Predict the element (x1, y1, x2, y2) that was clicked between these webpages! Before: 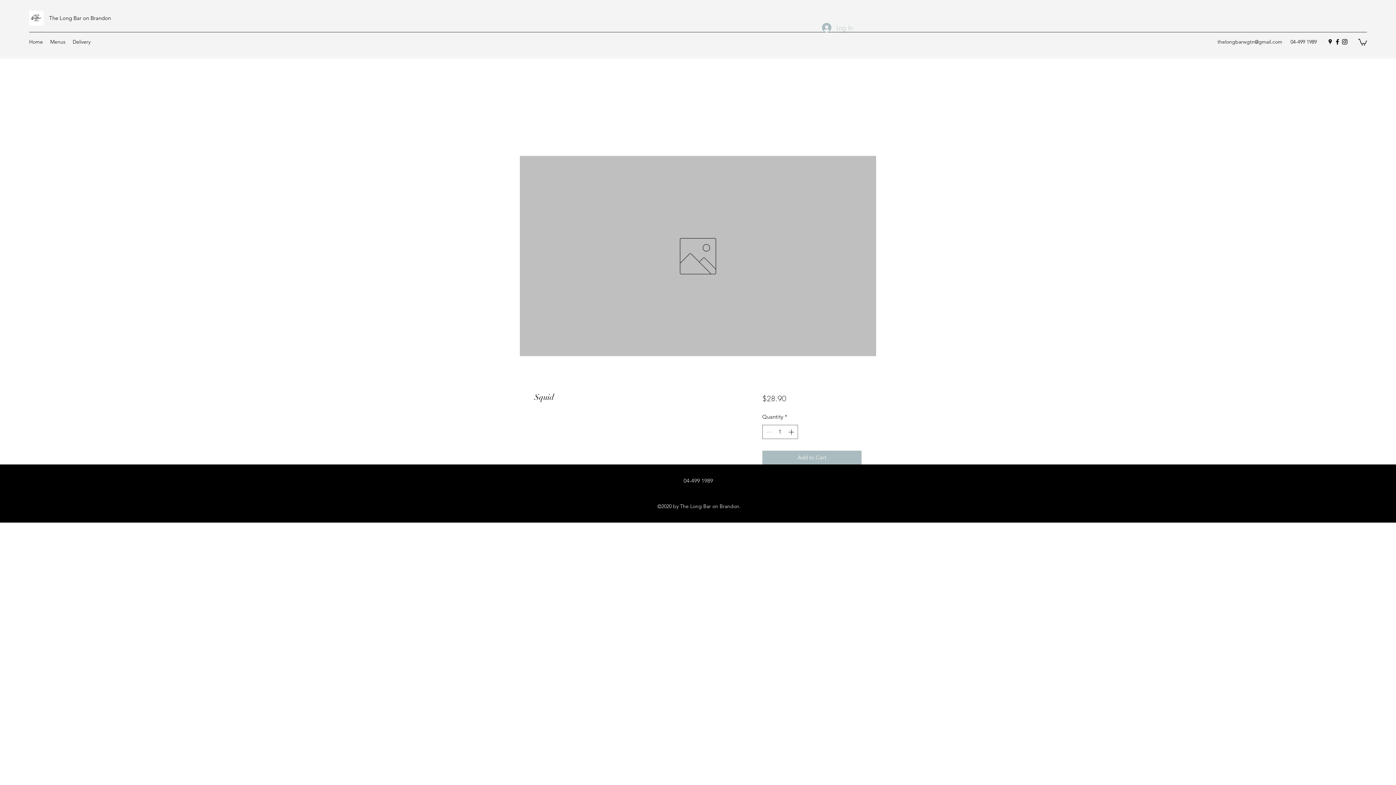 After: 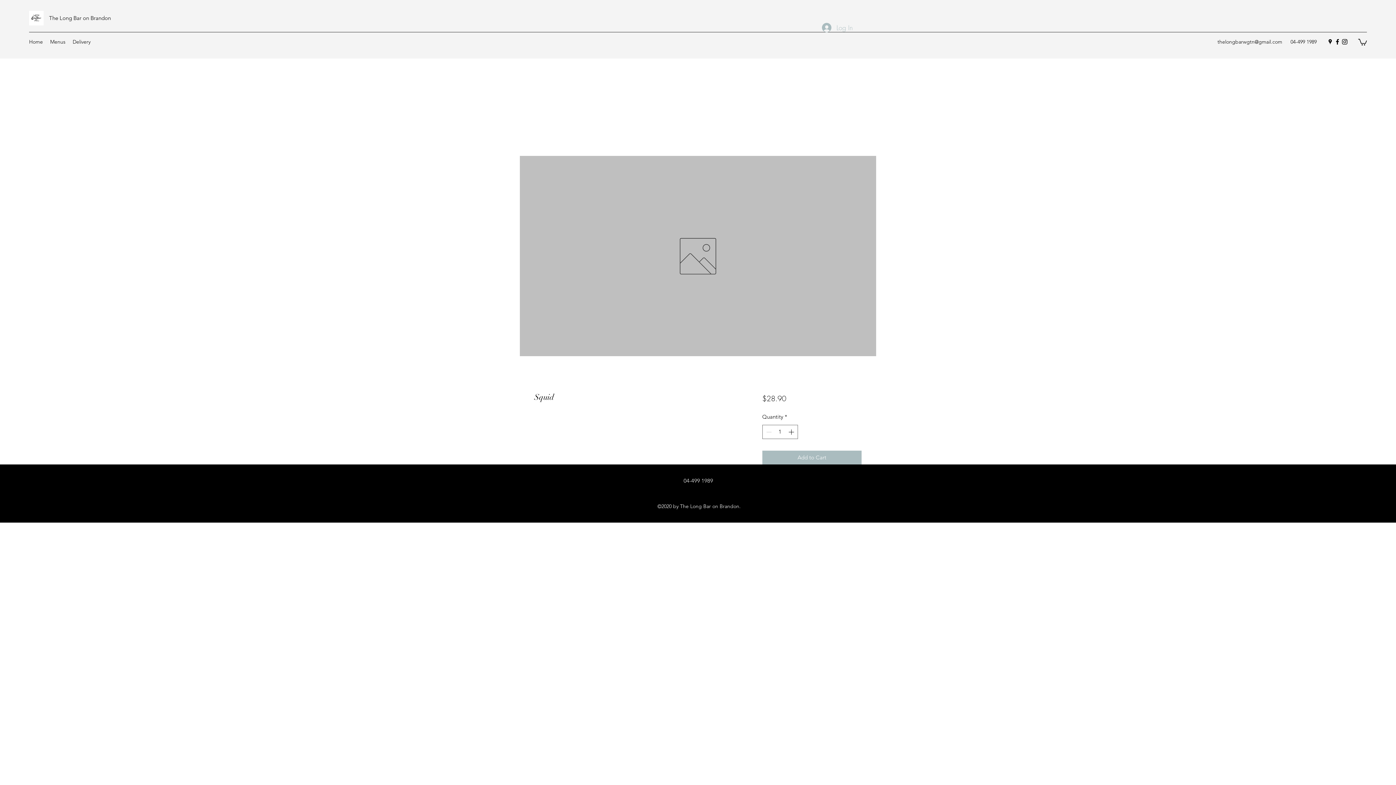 Action: bbox: (1358, 38, 1367, 45)